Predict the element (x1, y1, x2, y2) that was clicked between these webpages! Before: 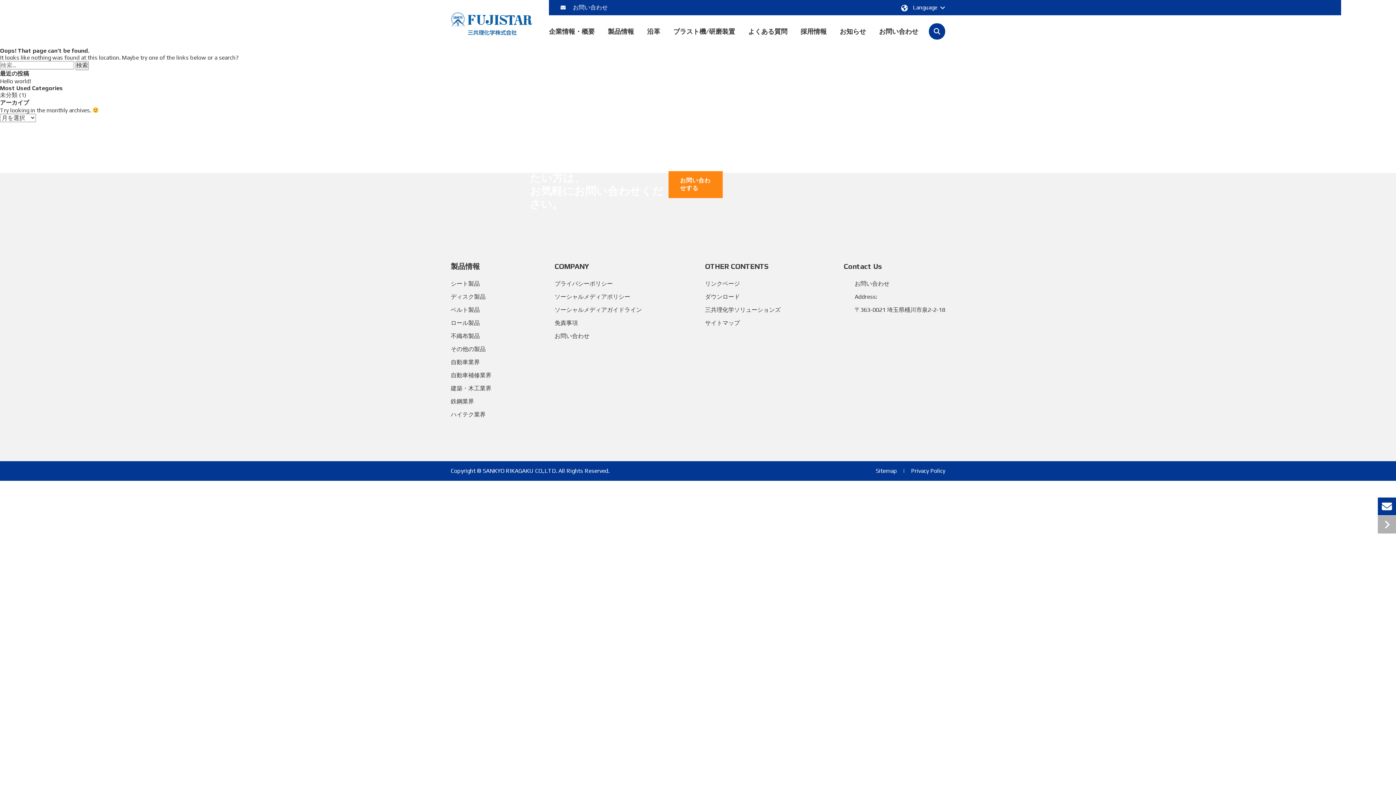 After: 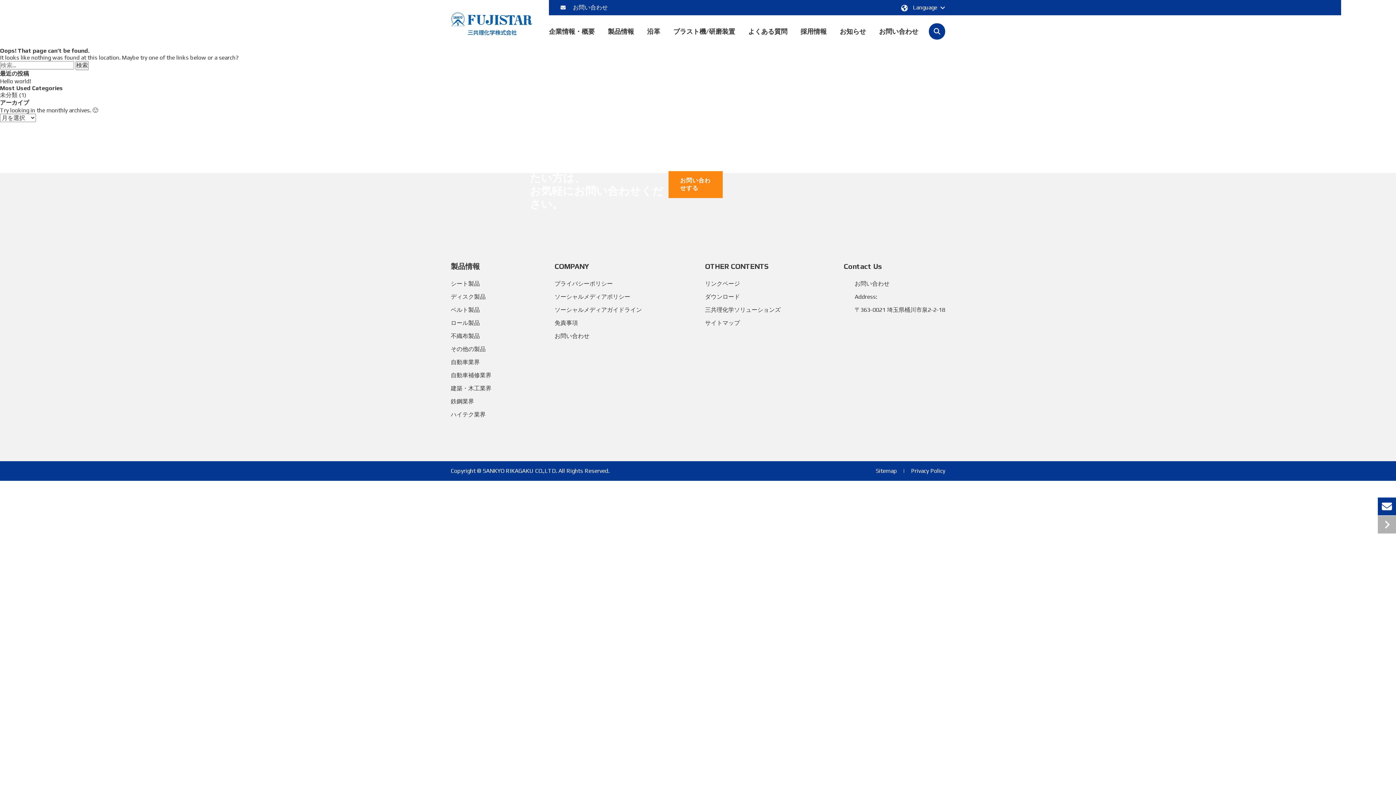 Action: bbox: (800, 15, 826, 47) label: 採用情報